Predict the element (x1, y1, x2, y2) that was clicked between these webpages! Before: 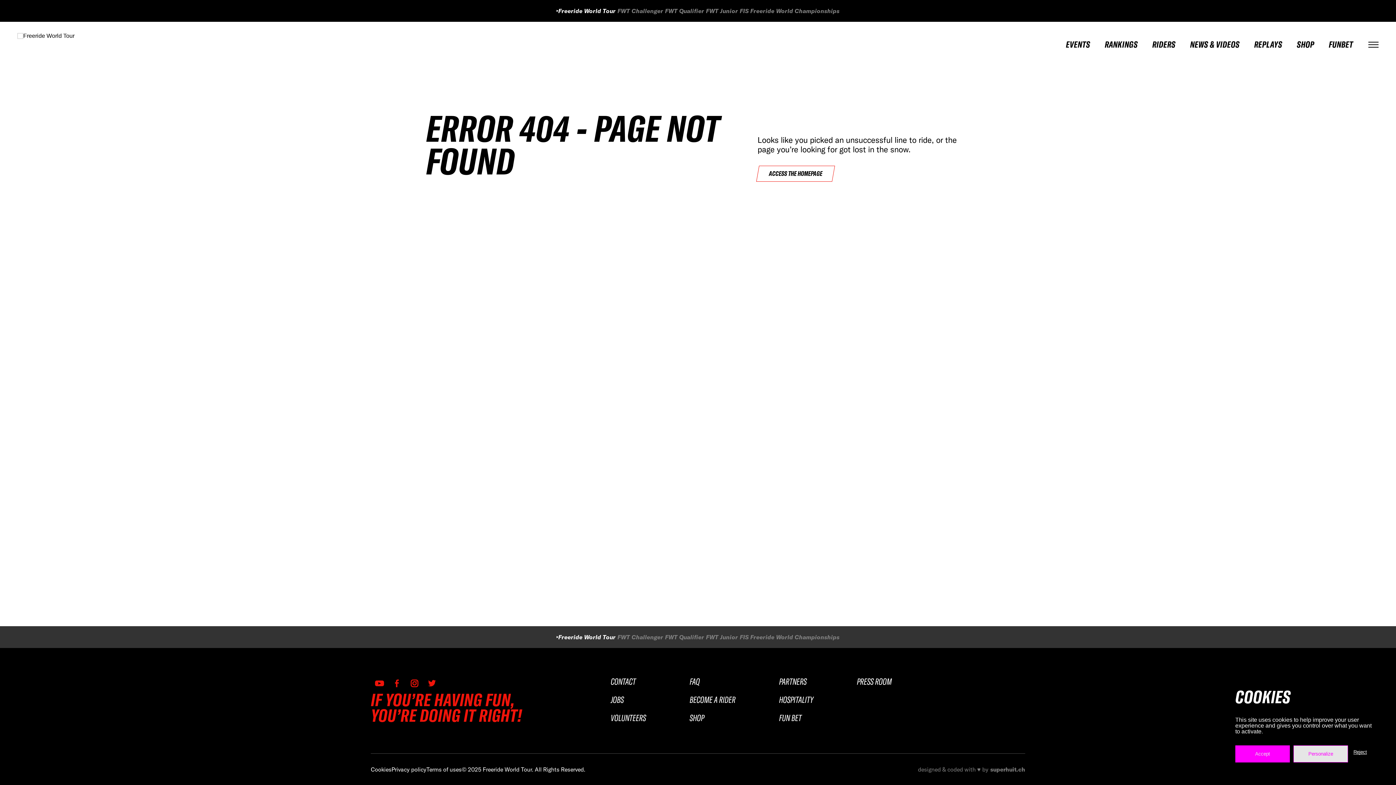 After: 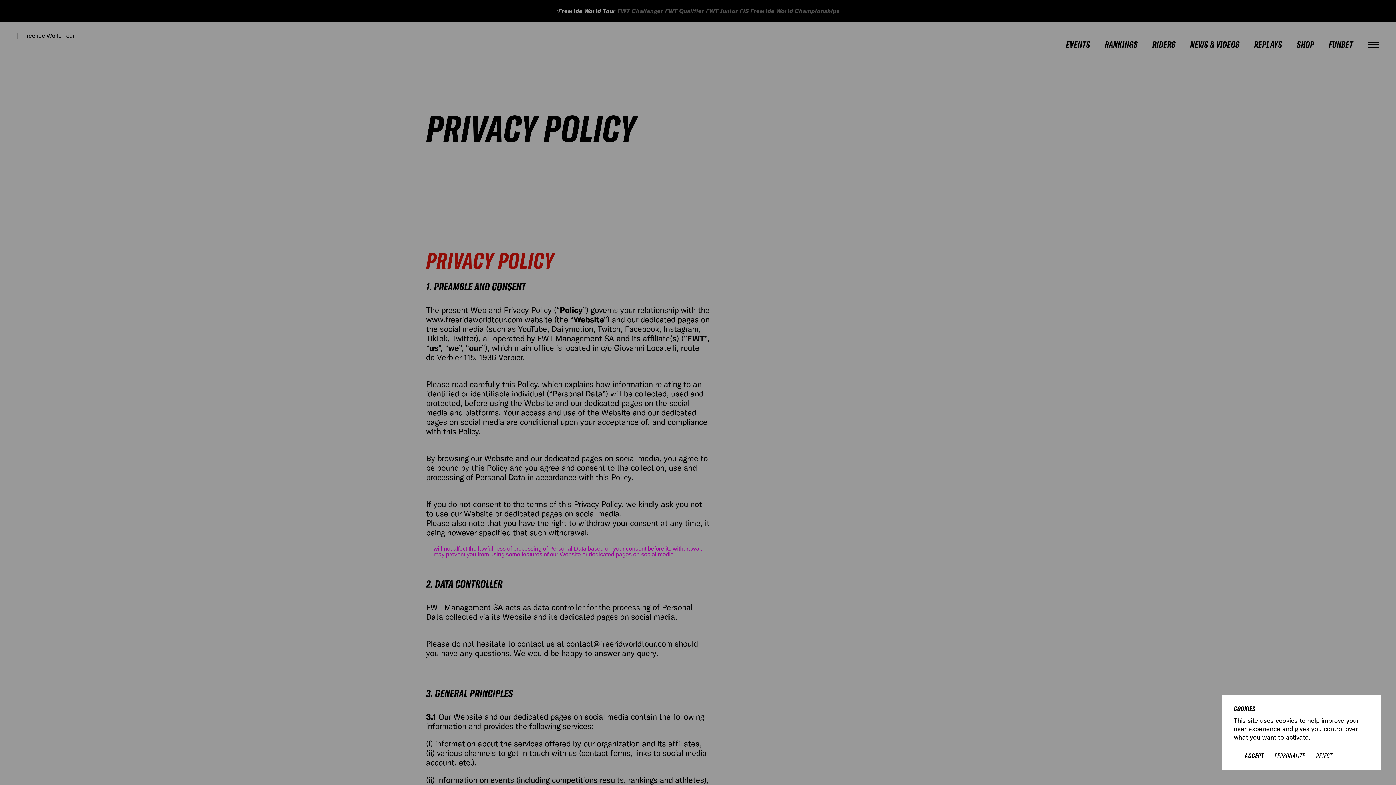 Action: bbox: (391, 766, 426, 773) label: Privacy policy